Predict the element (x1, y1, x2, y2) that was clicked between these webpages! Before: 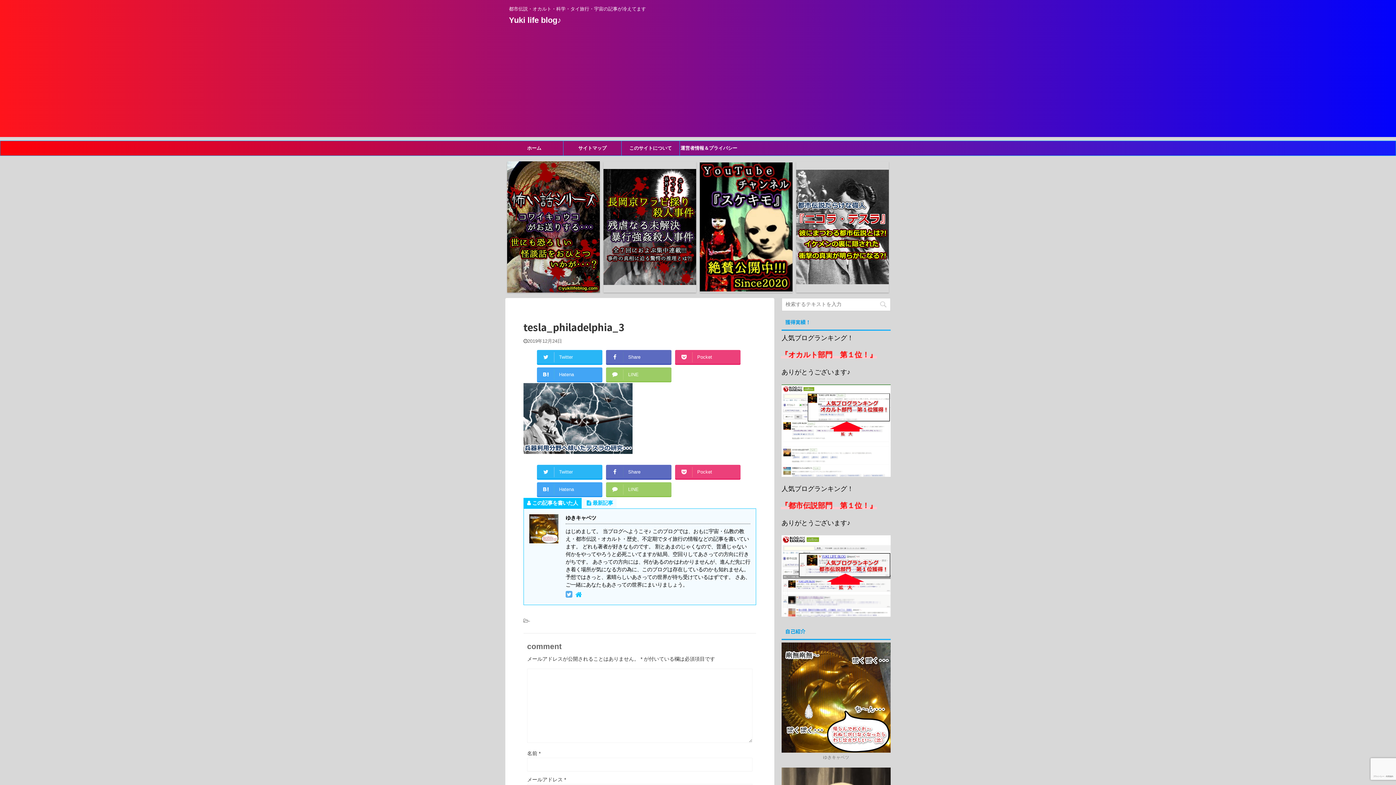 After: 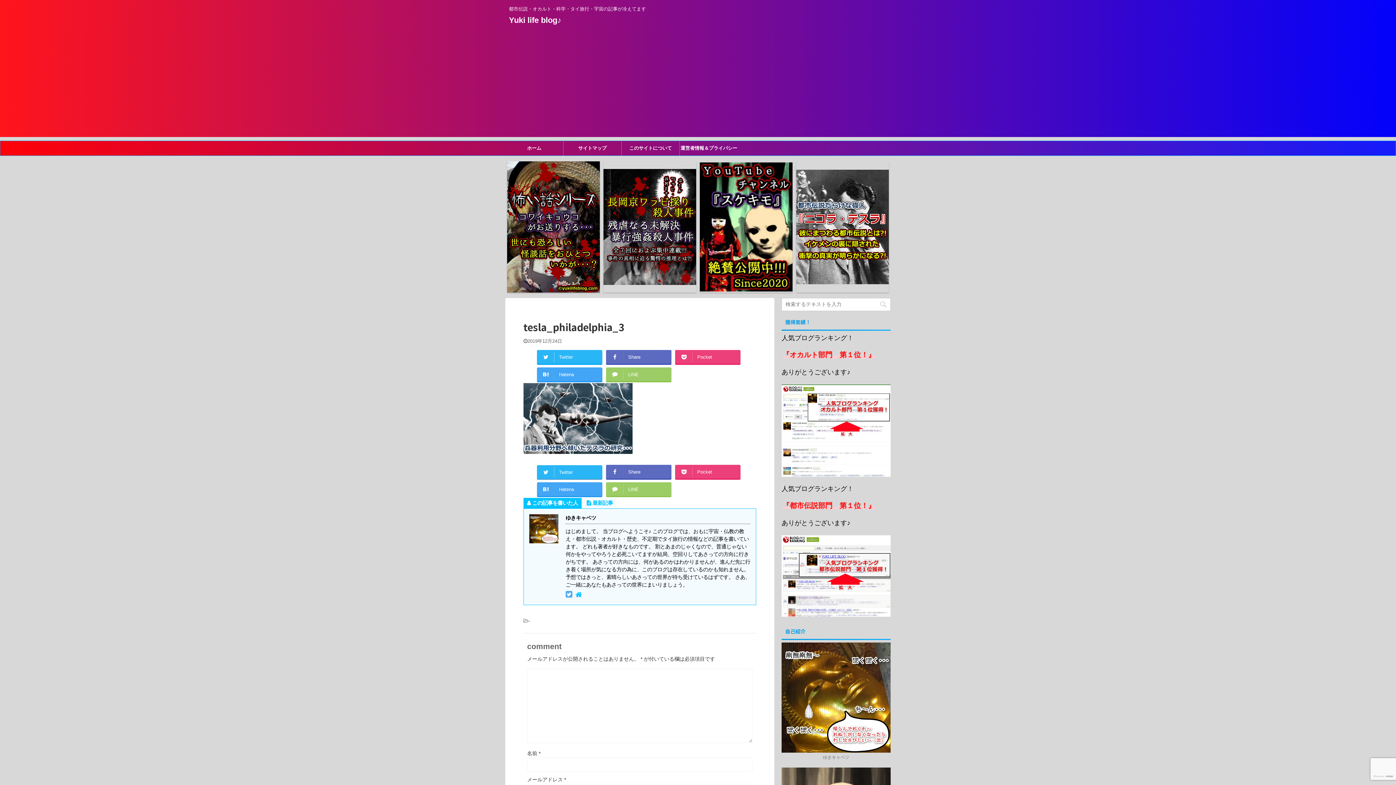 Action: label: Twitter bbox: (537, 465, 602, 478)